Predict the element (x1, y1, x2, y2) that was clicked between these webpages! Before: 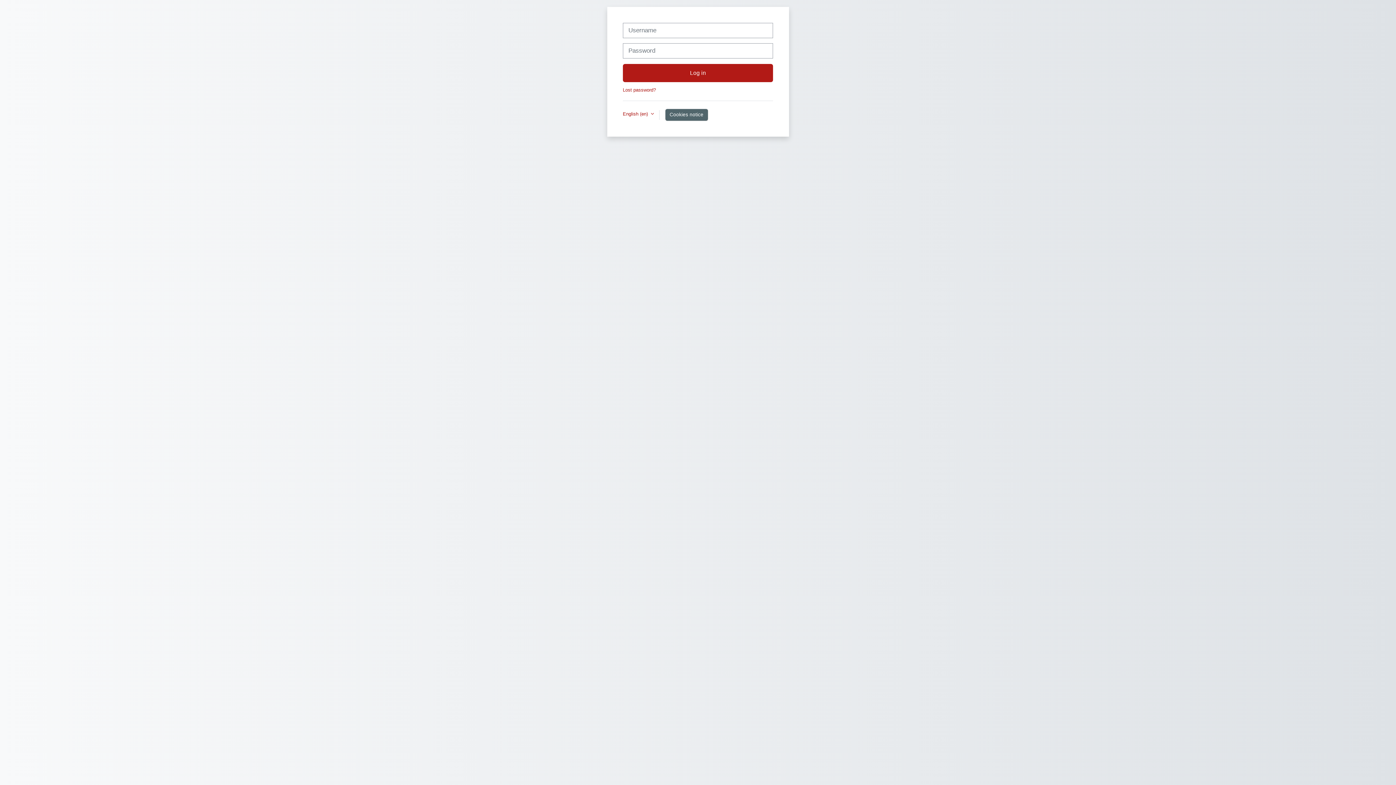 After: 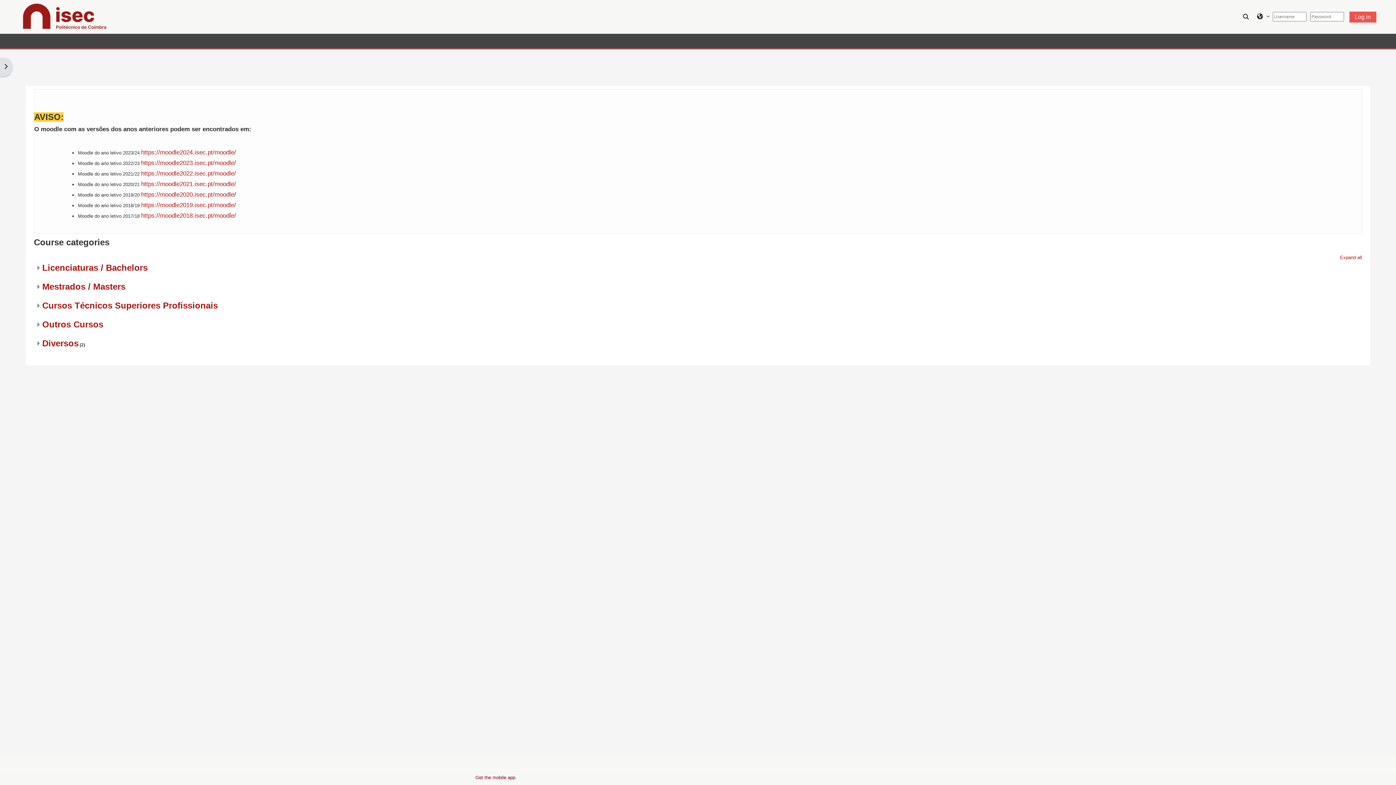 Action: label: Lost password? bbox: (622, 87, 656, 92)